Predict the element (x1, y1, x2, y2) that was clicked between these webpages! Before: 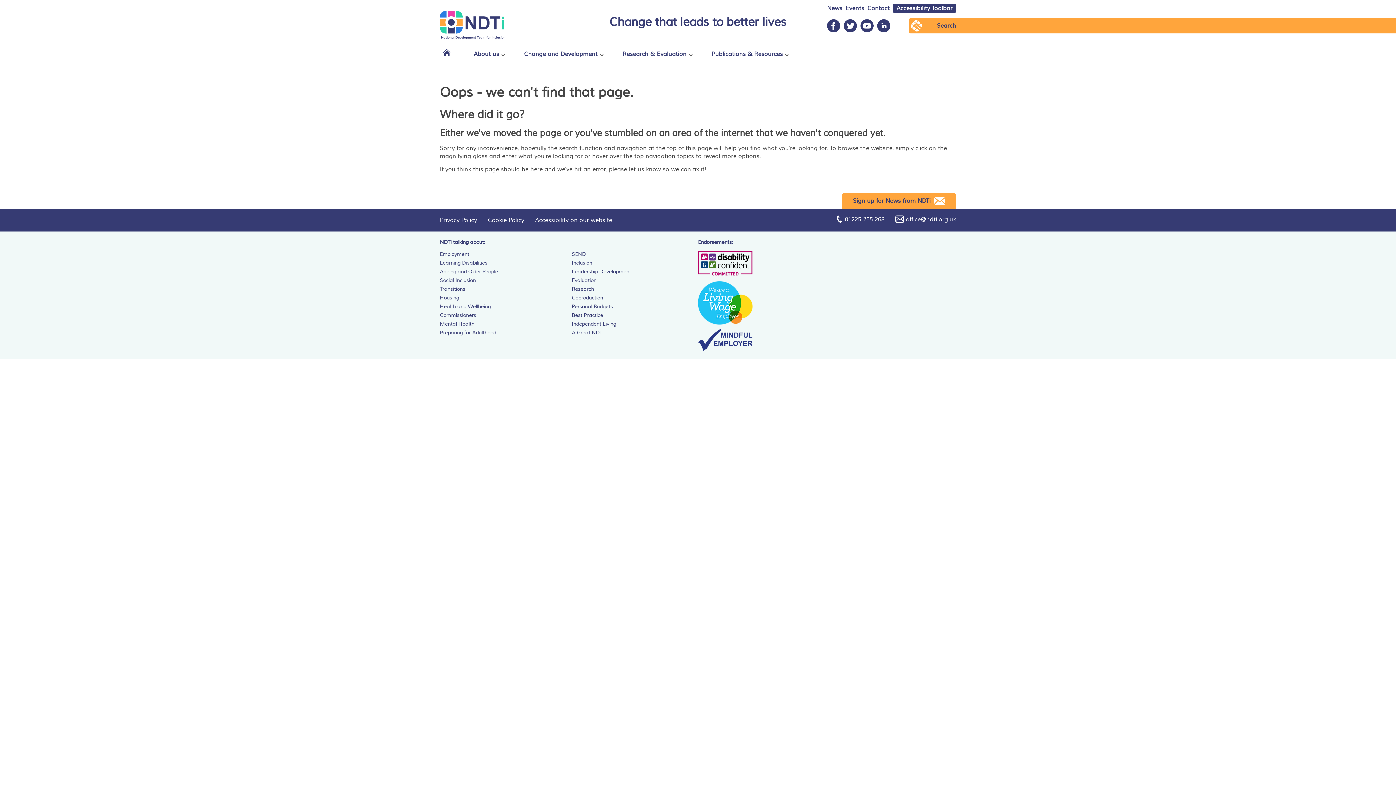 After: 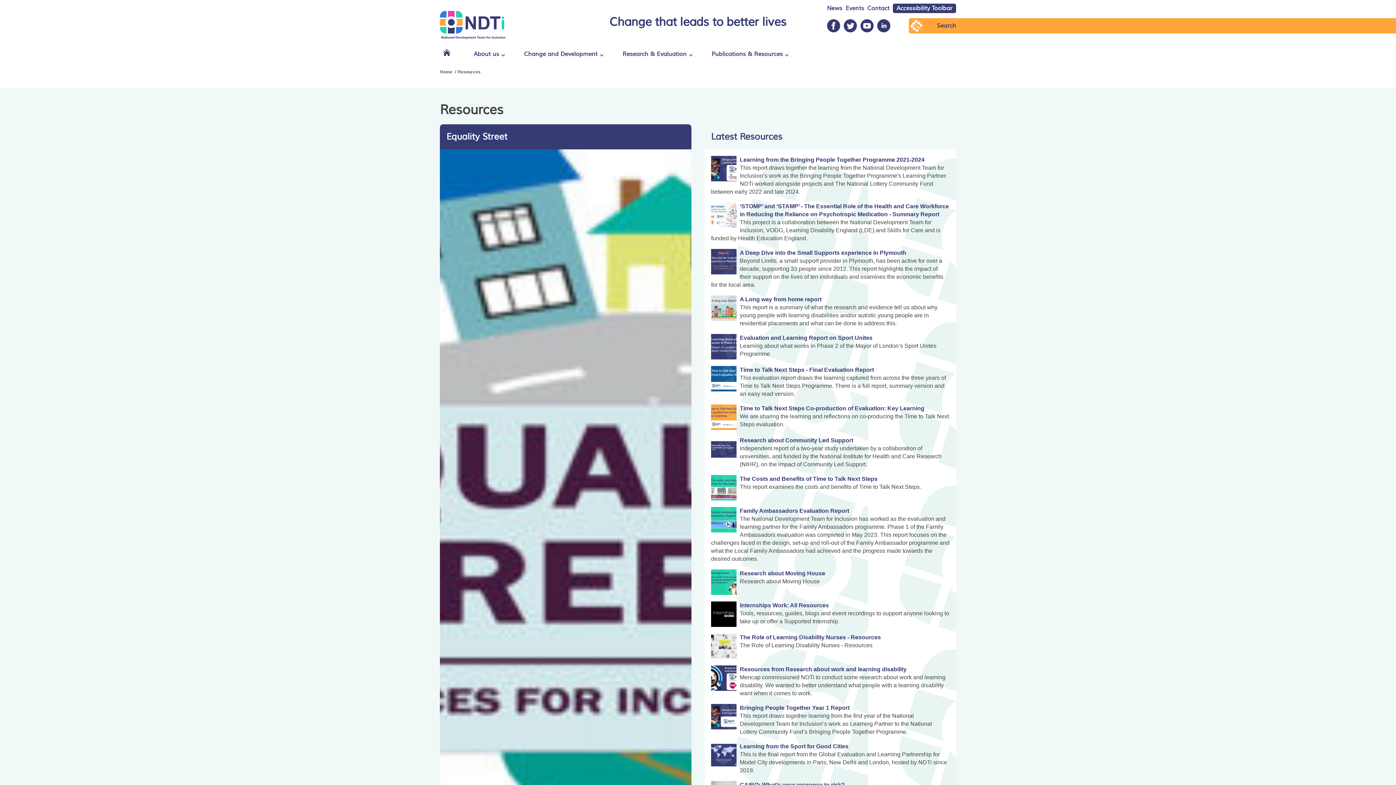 Action: label: Home bbox: (708, 45, 791, 62)